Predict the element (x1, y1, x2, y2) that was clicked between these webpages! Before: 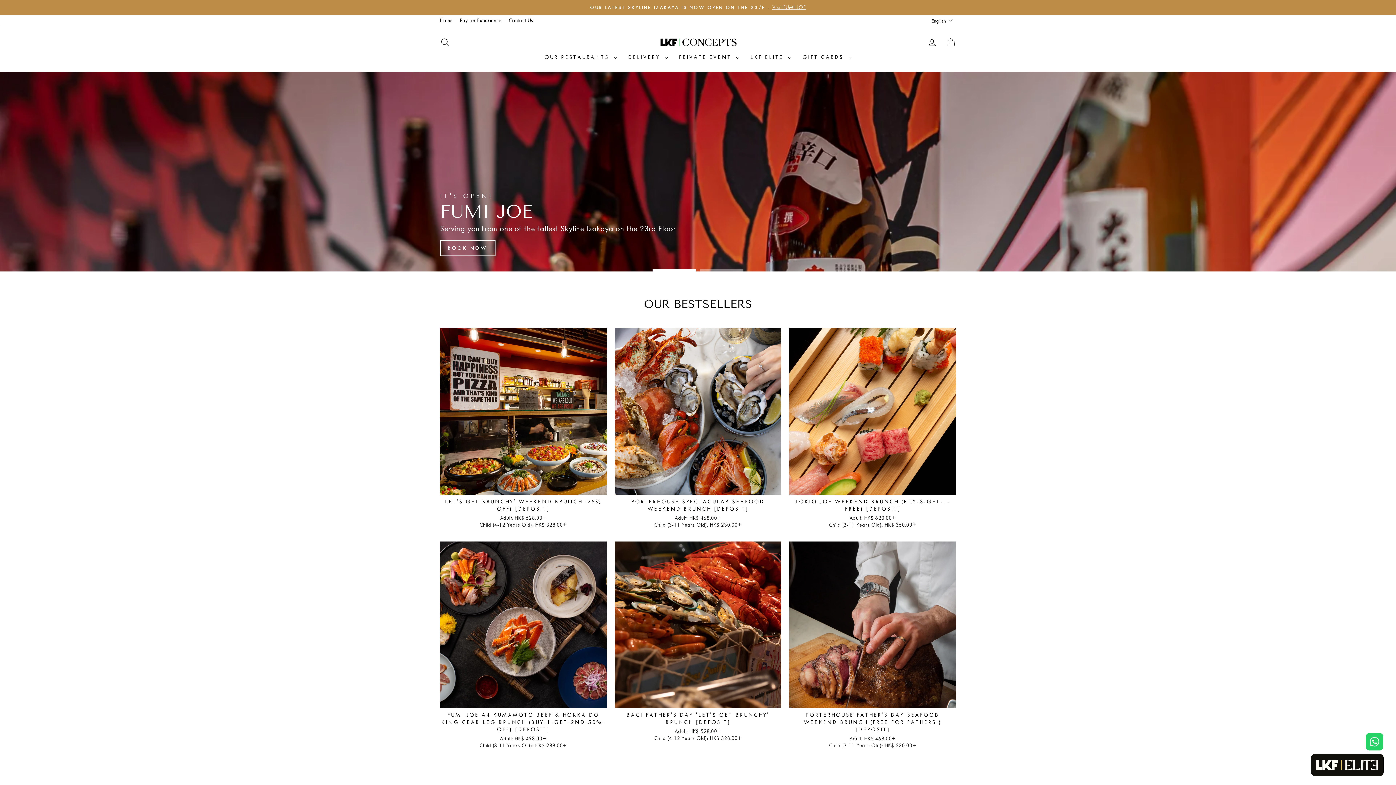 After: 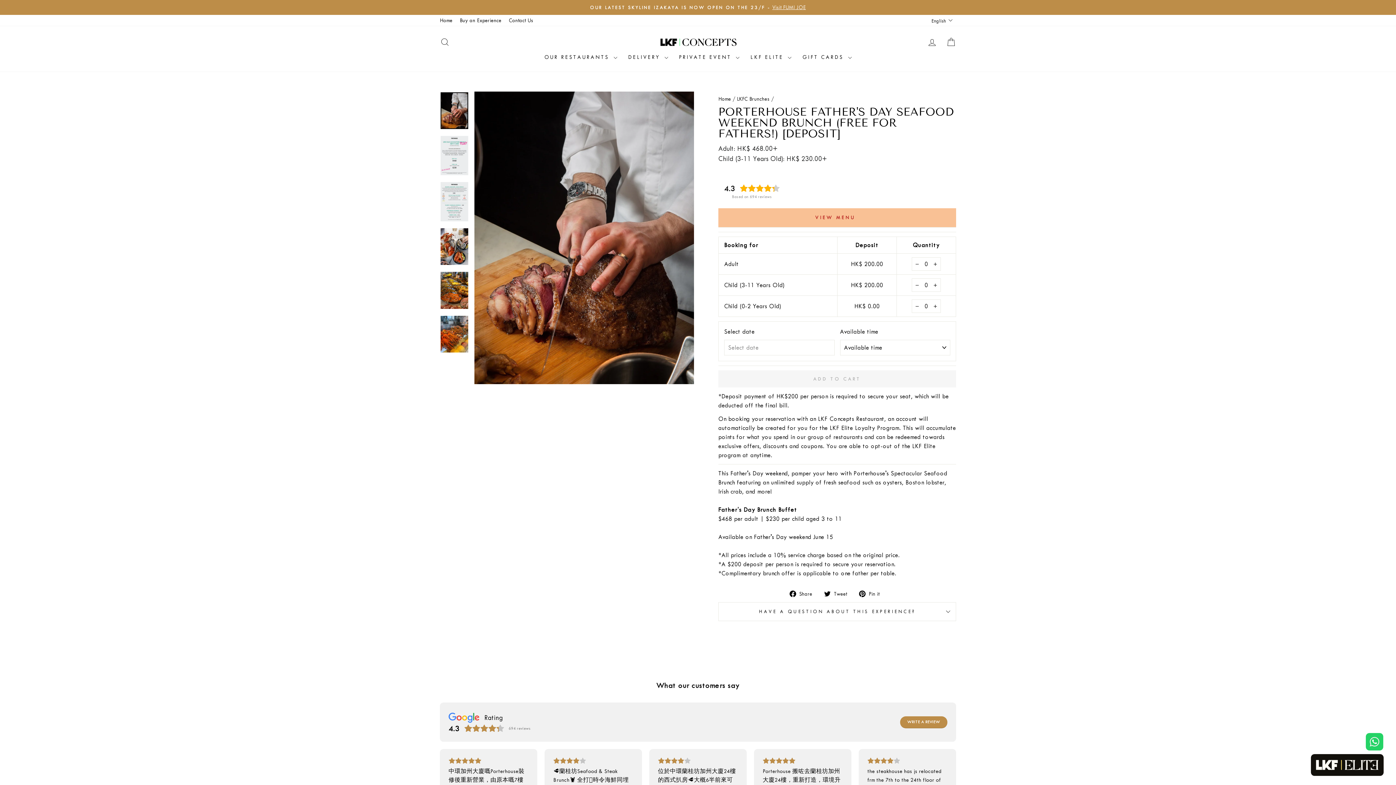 Action: bbox: (789, 541, 956, 708)